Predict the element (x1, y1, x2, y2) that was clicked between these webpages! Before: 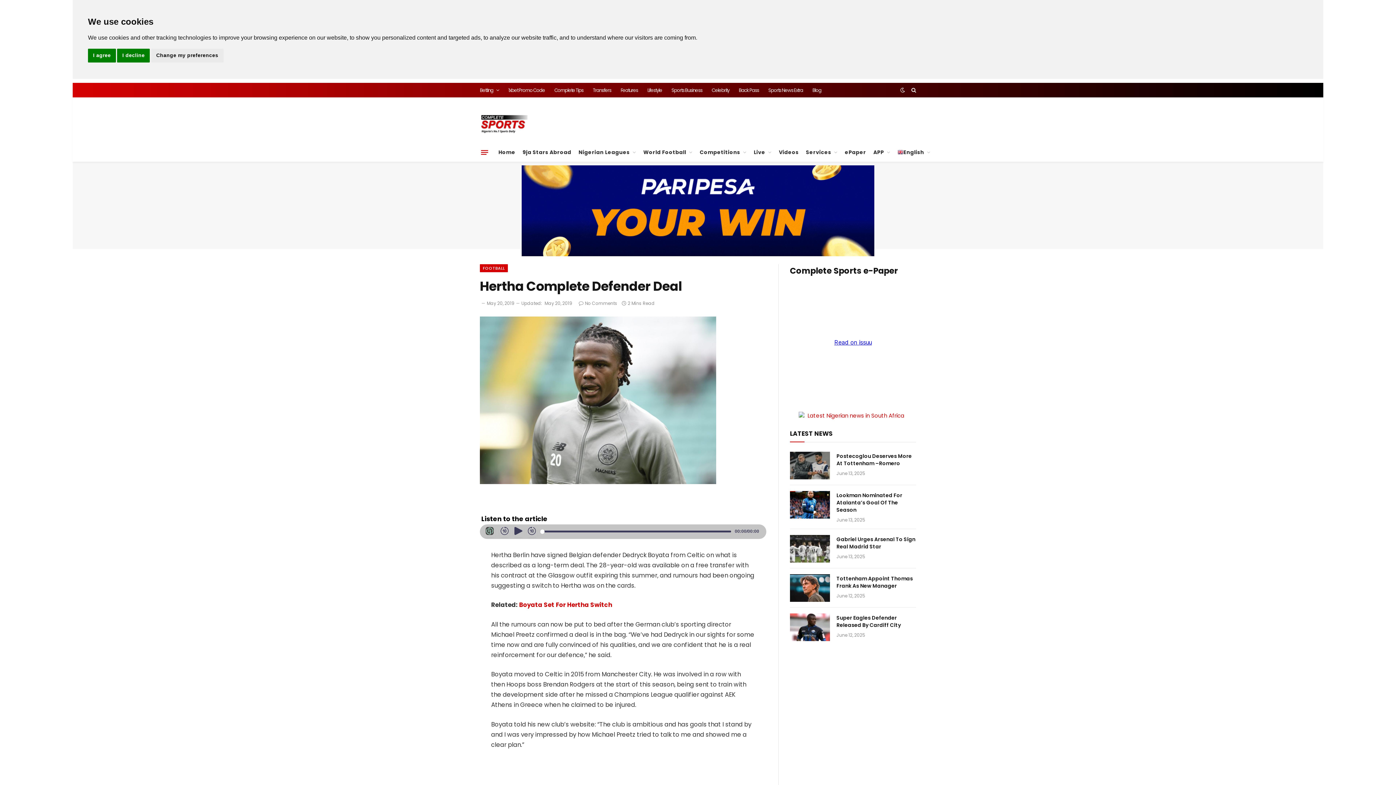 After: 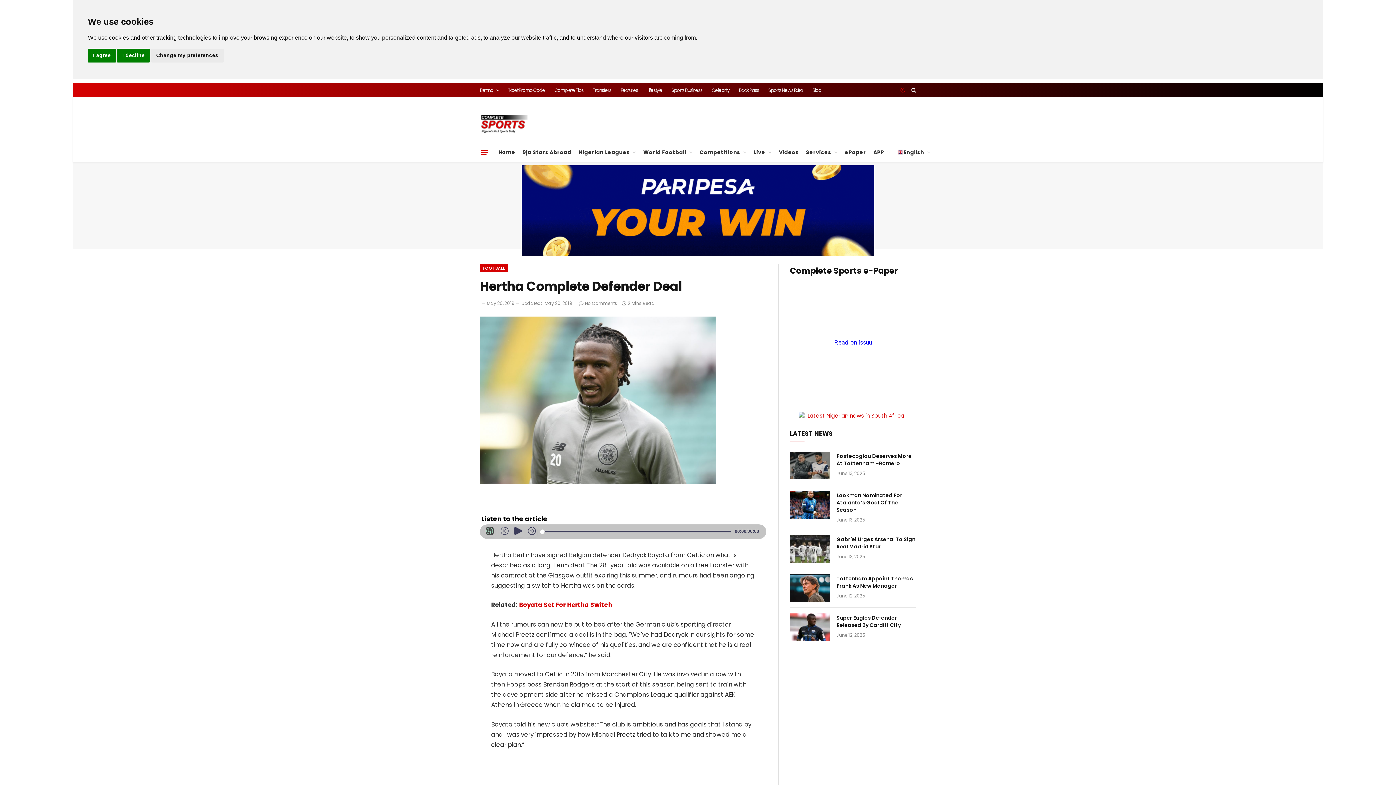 Action: bbox: (898, 87, 906, 92)